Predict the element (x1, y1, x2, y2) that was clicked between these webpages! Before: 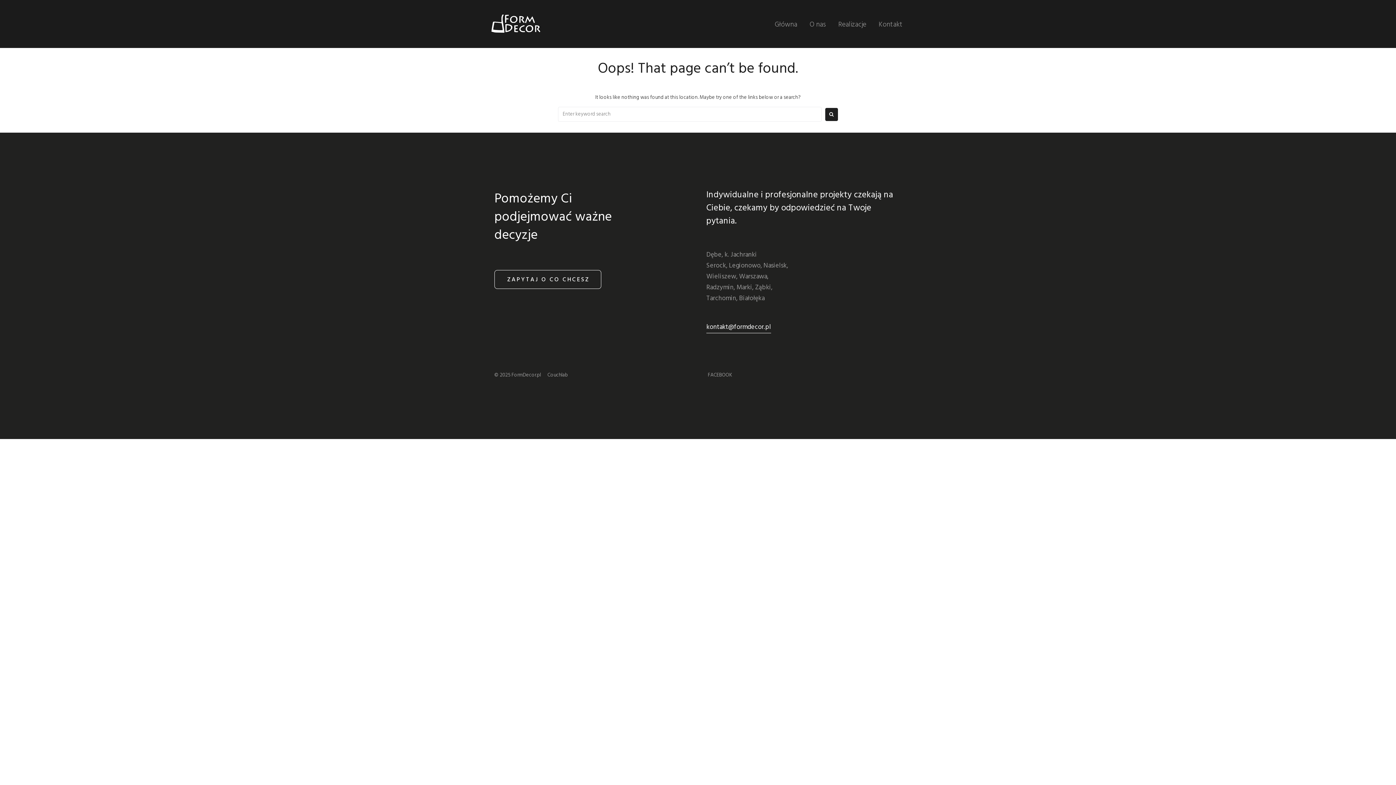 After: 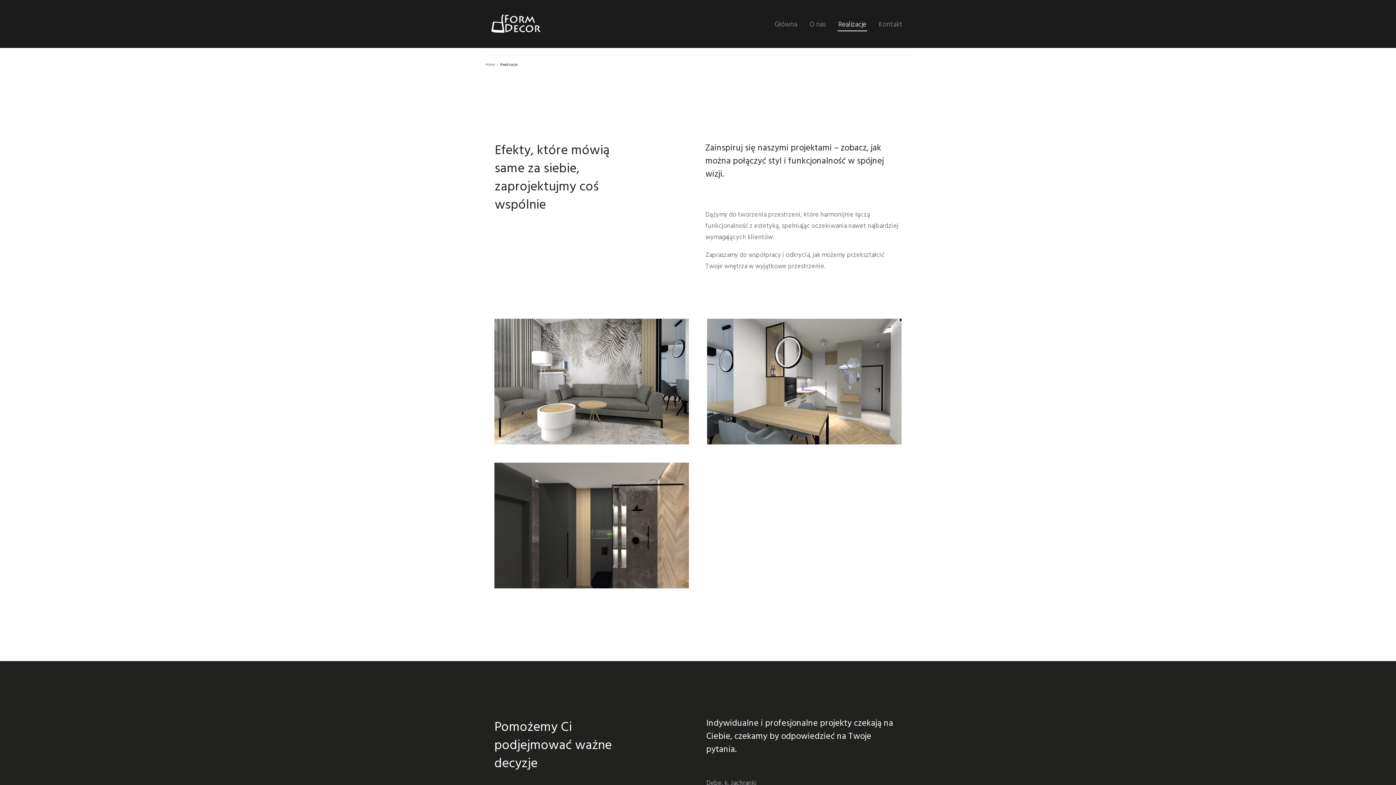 Action: label: Realizacje bbox: (837, 18, 867, 31)